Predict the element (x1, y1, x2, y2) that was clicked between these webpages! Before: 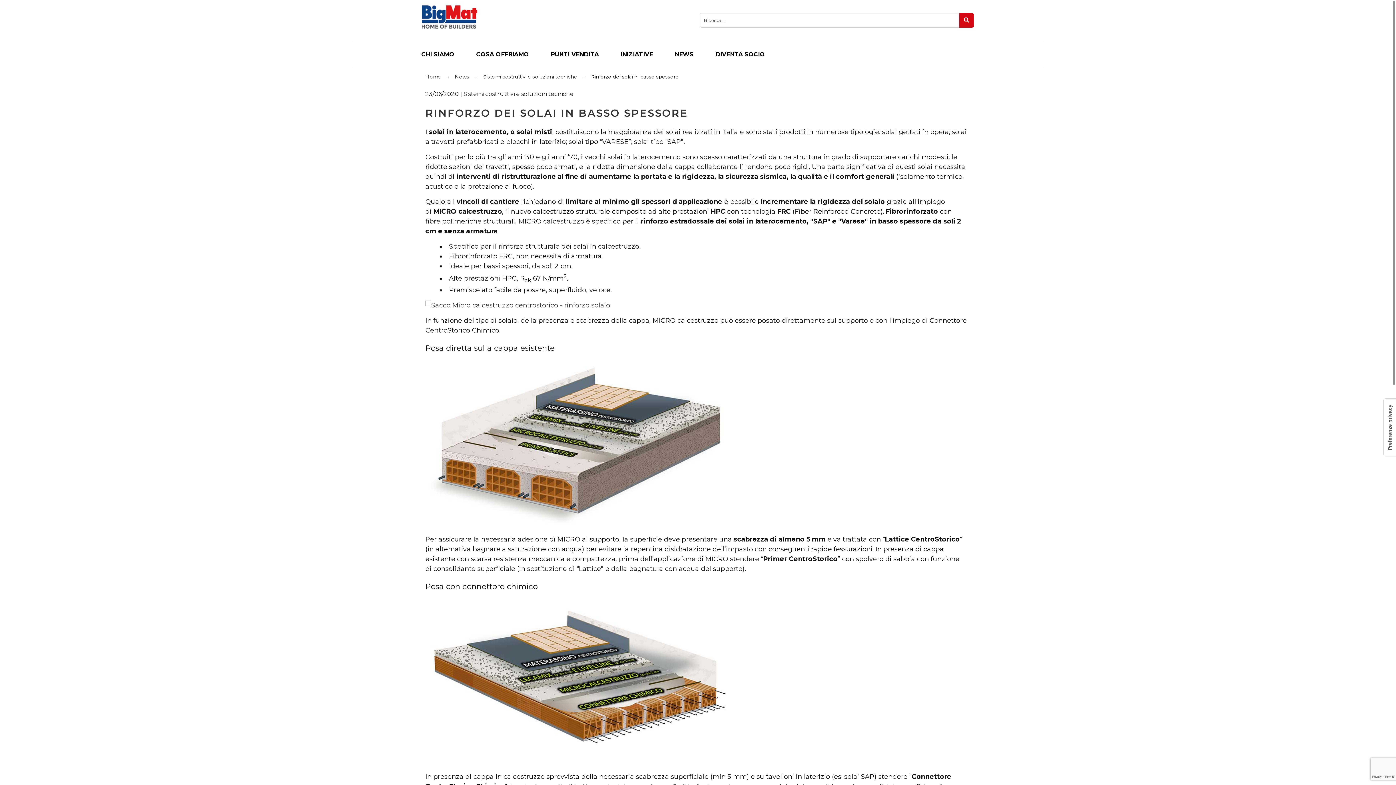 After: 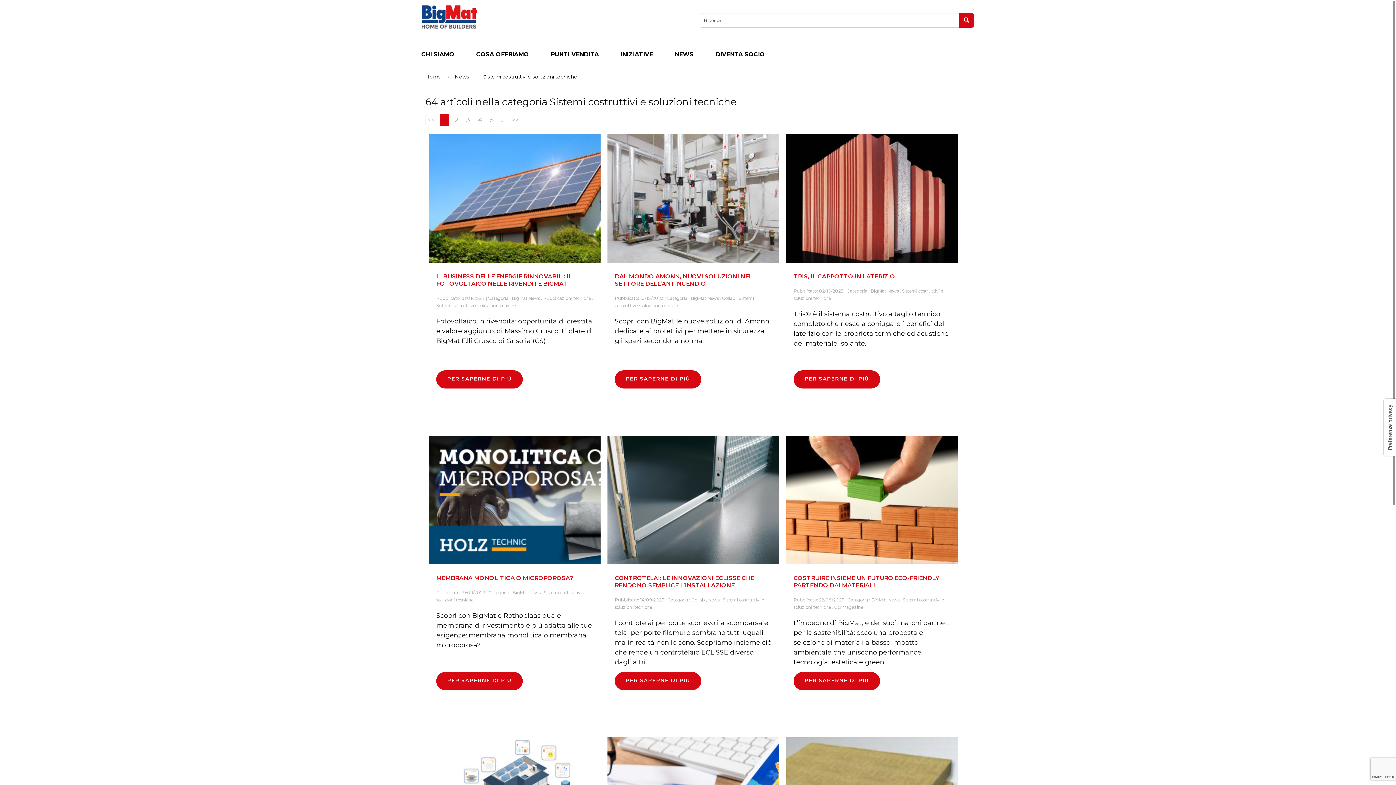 Action: label: Sistemi costruttivi e soluzioni tecniche bbox: (463, 90, 573, 97)